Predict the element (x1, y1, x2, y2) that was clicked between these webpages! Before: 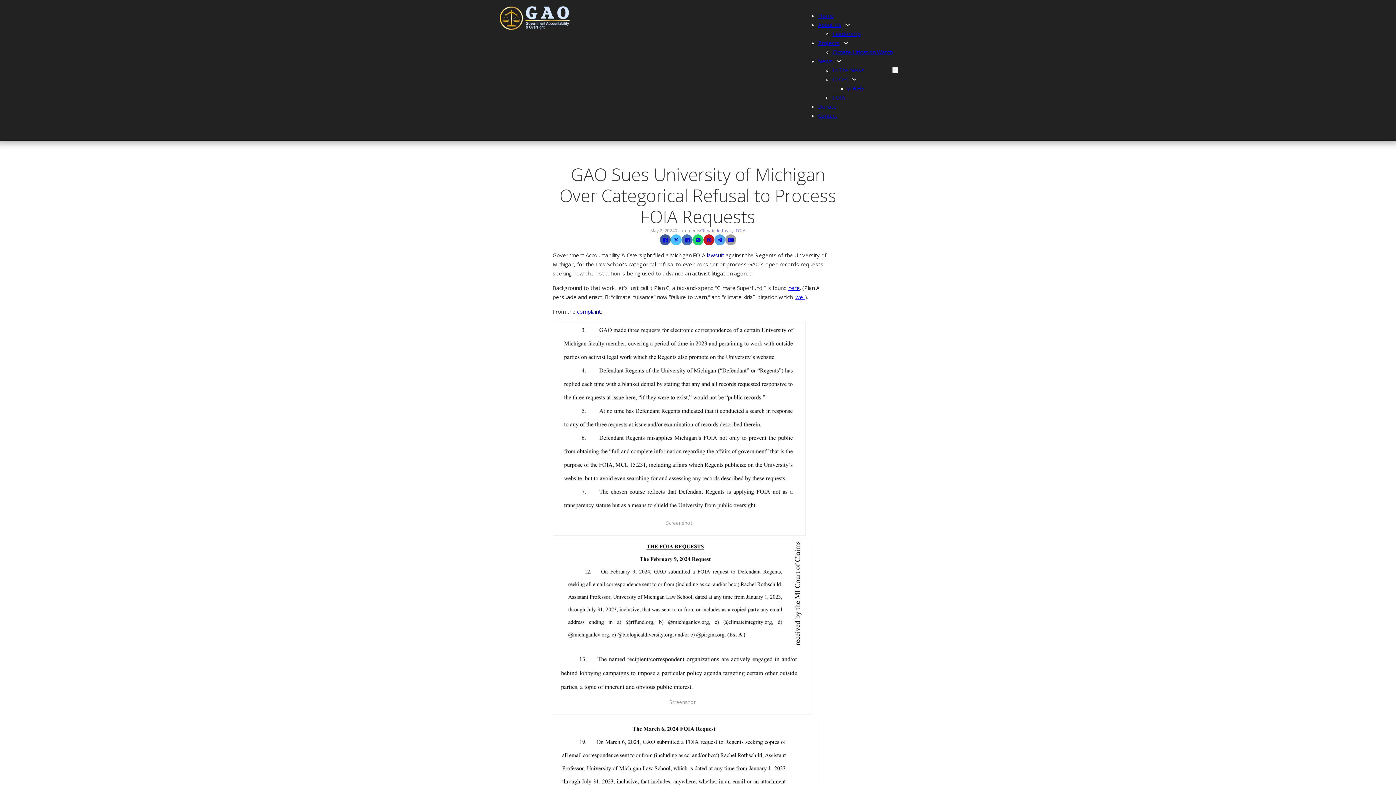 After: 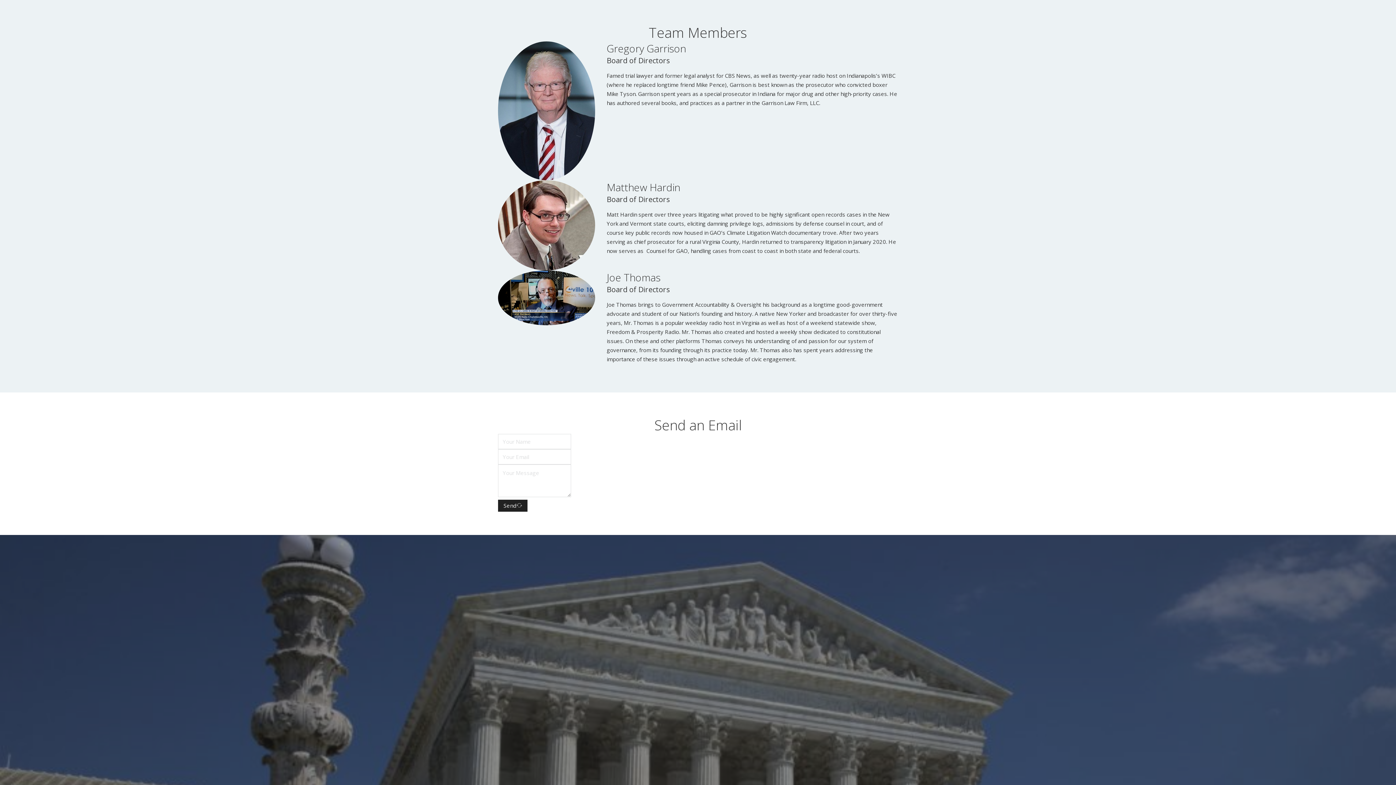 Action: bbox: (832, 30, 860, 37) label: Leadership